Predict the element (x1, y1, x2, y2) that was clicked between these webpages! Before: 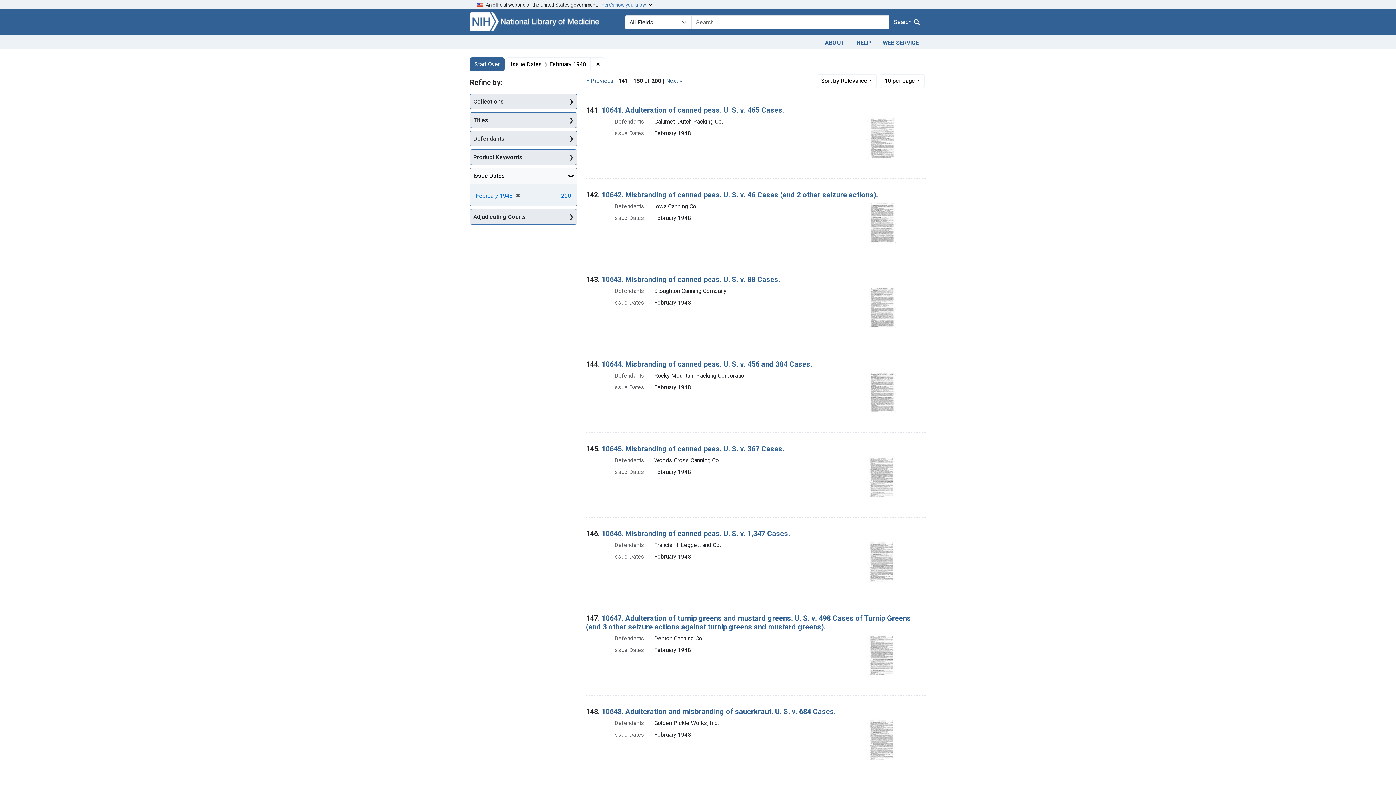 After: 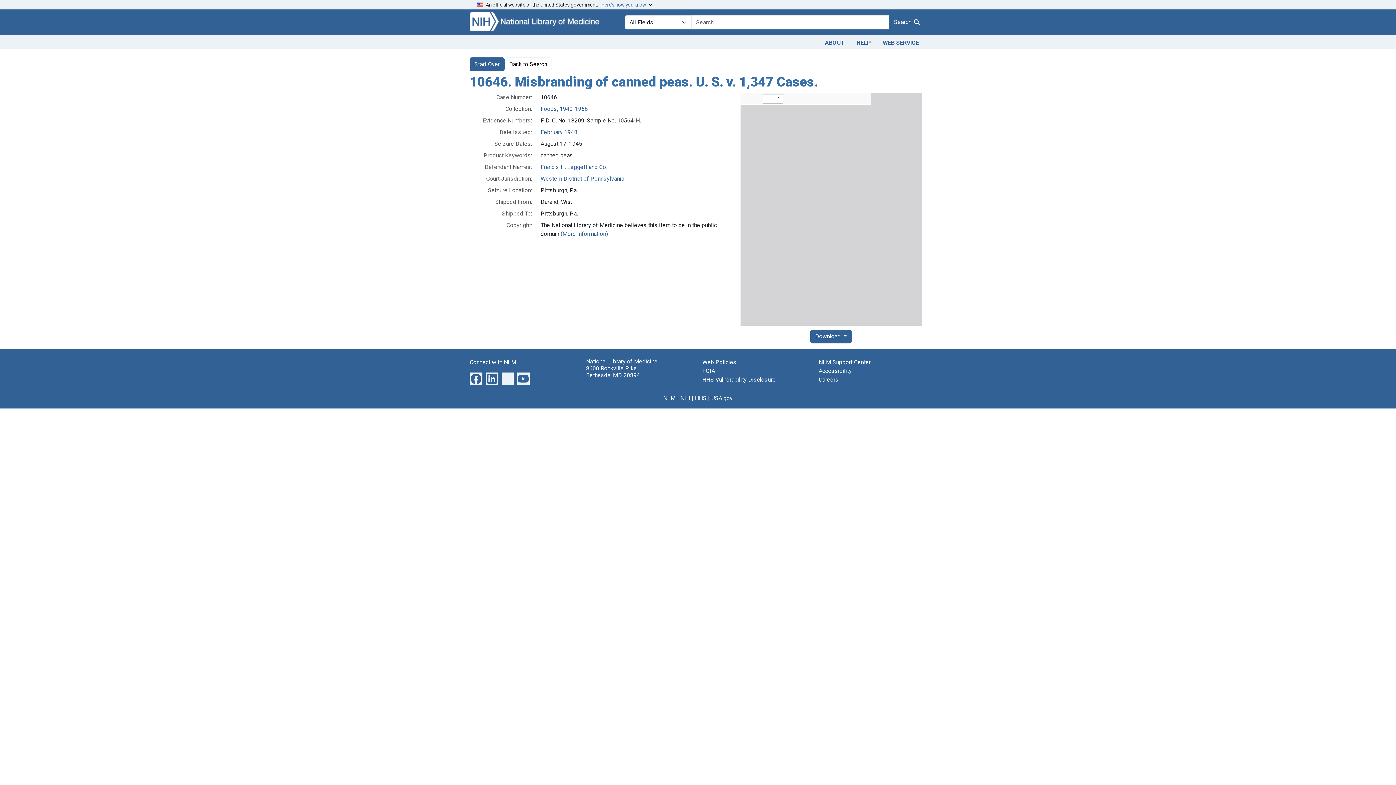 Action: bbox: (863, 558, 897, 565)